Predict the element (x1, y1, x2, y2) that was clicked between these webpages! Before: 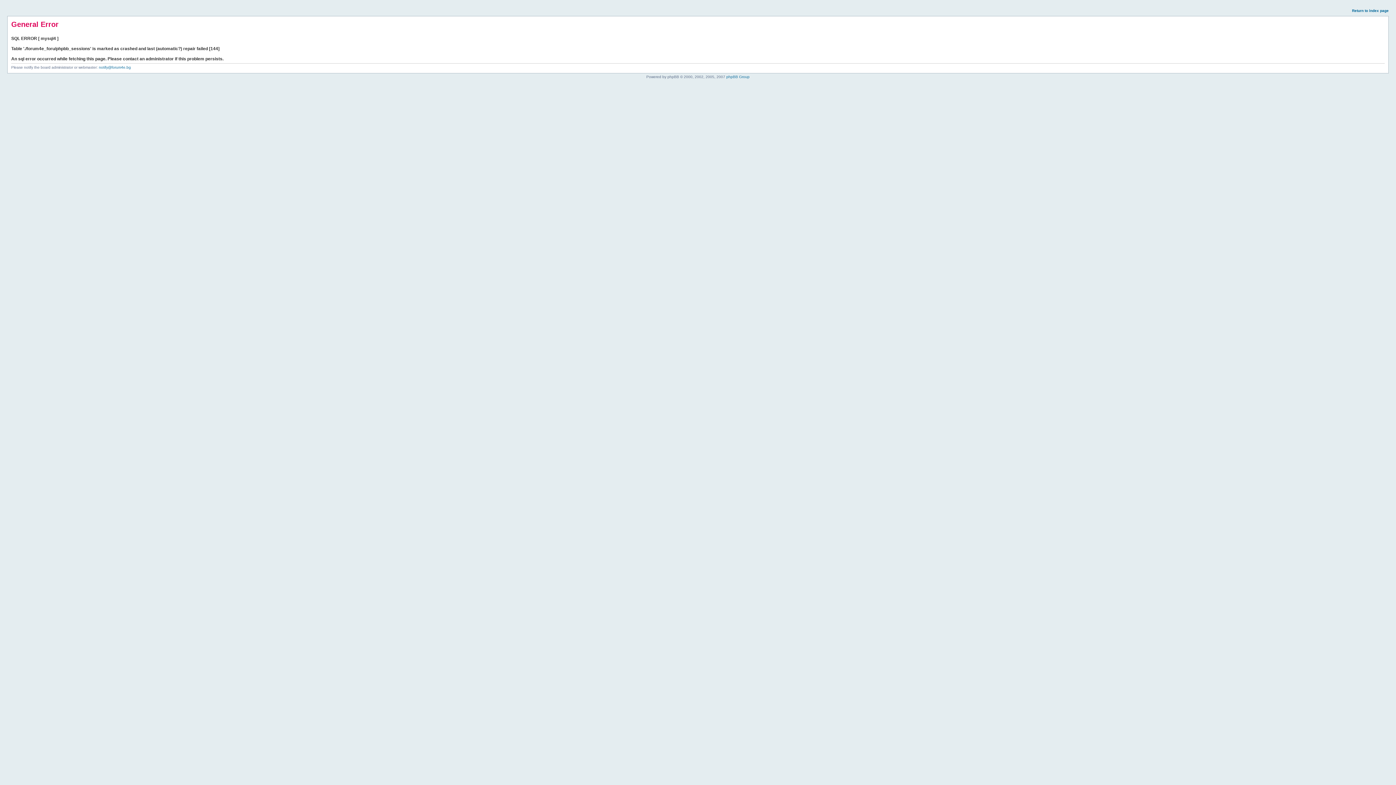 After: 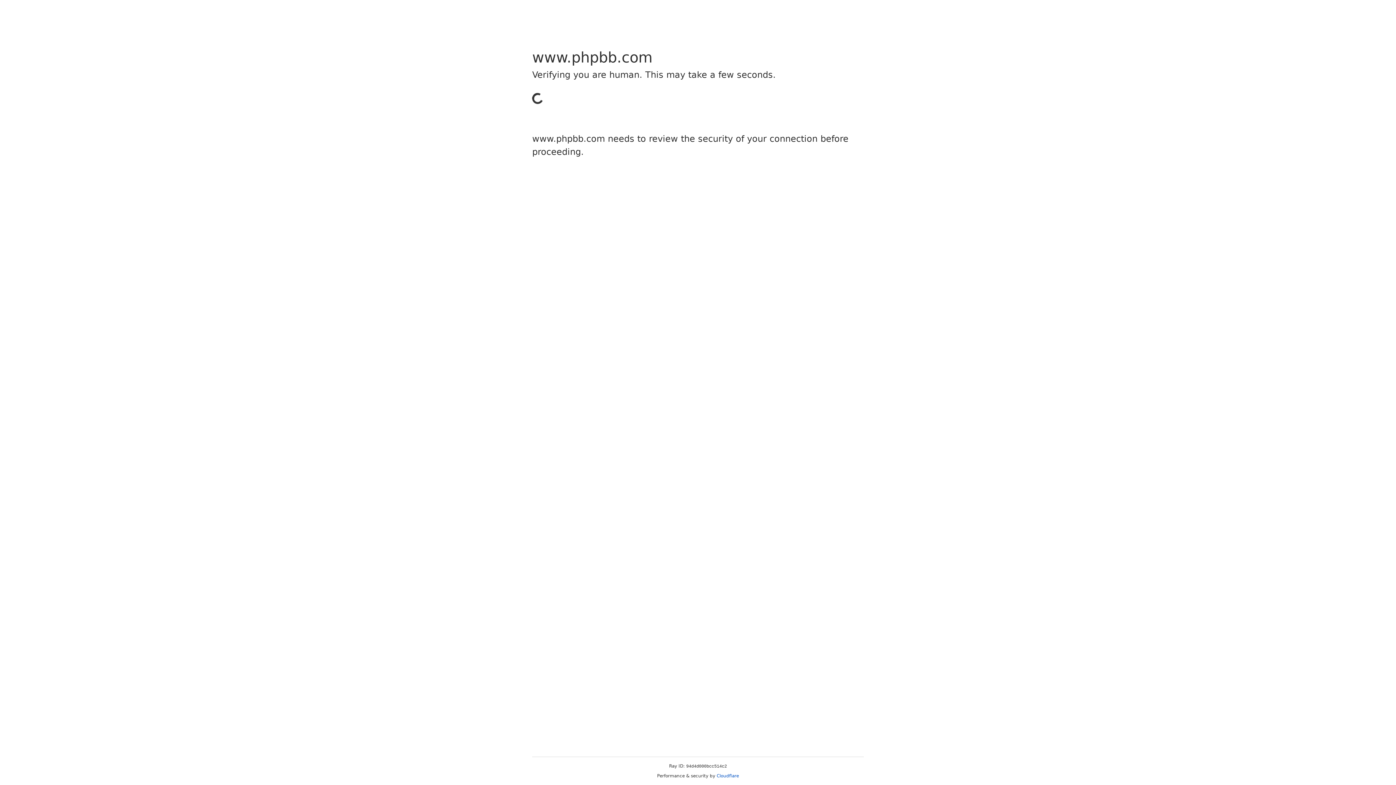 Action: label: phpBB Group bbox: (726, 74, 749, 78)